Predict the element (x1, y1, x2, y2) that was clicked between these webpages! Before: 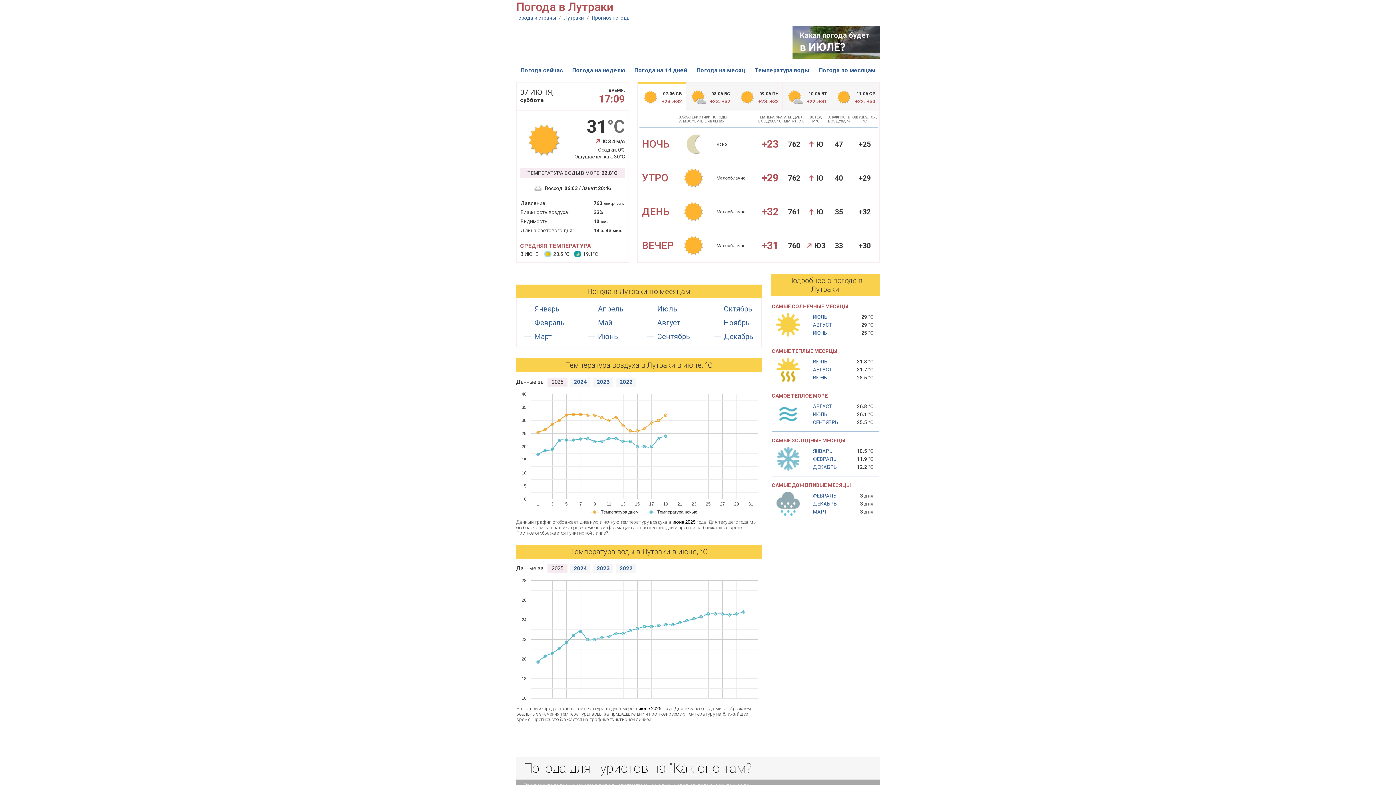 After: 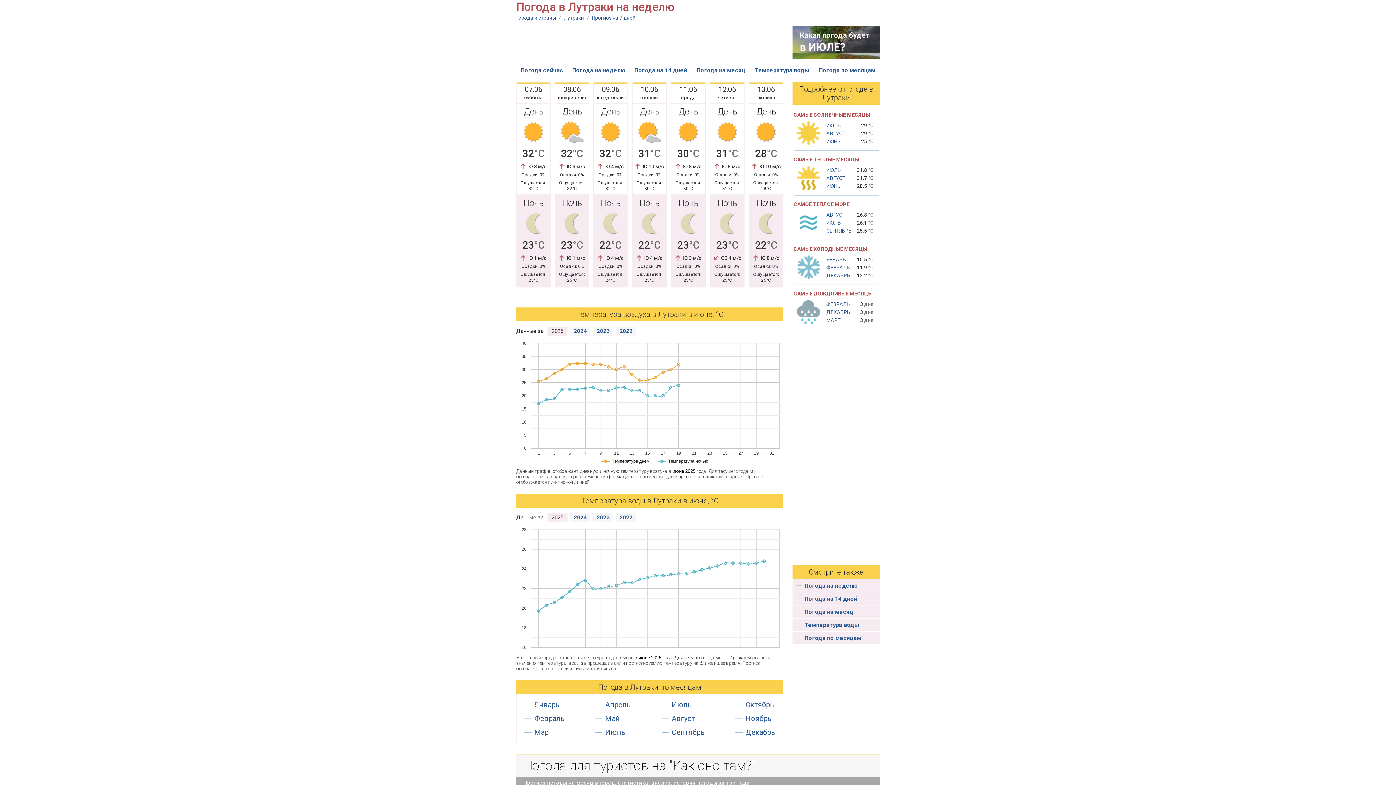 Action: label: Погода на неделю bbox: (572, 66, 625, 73)